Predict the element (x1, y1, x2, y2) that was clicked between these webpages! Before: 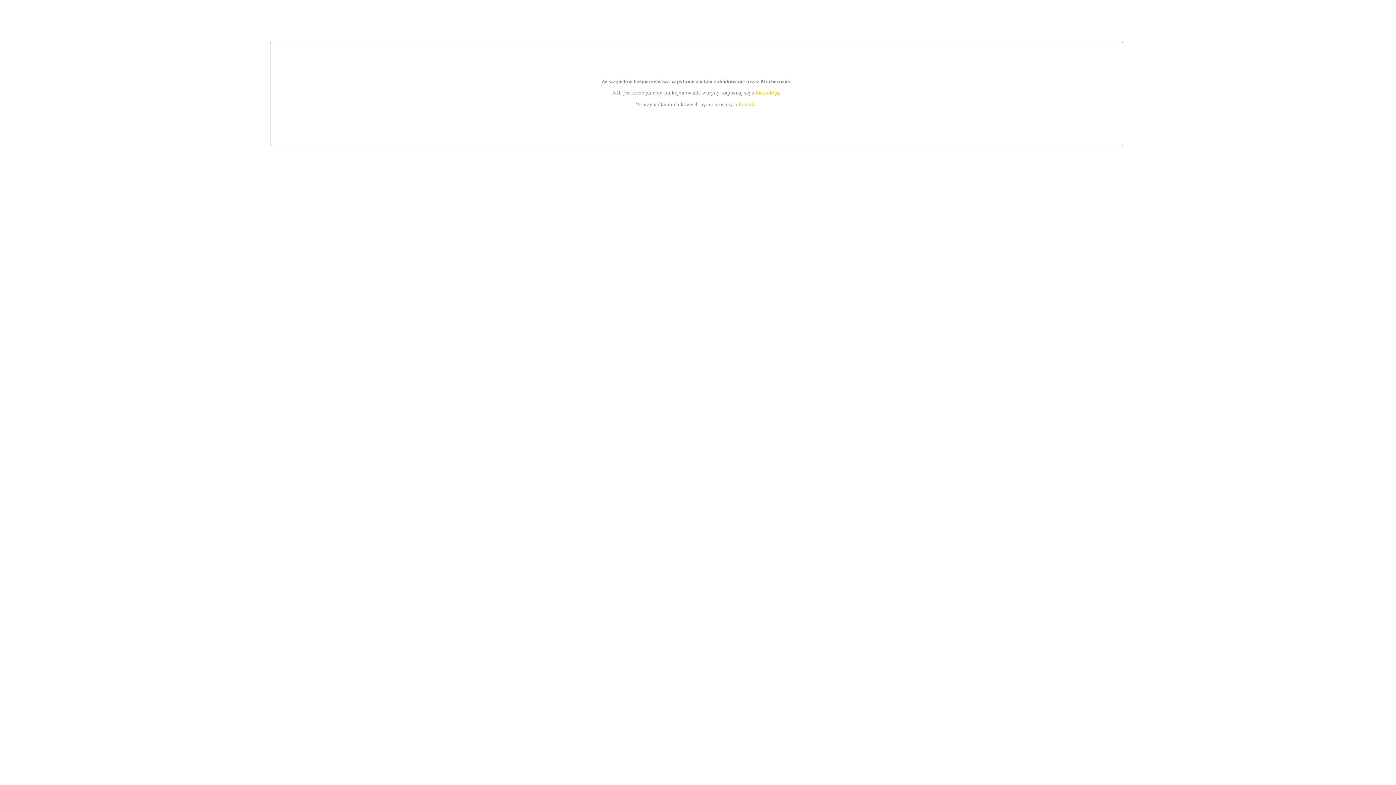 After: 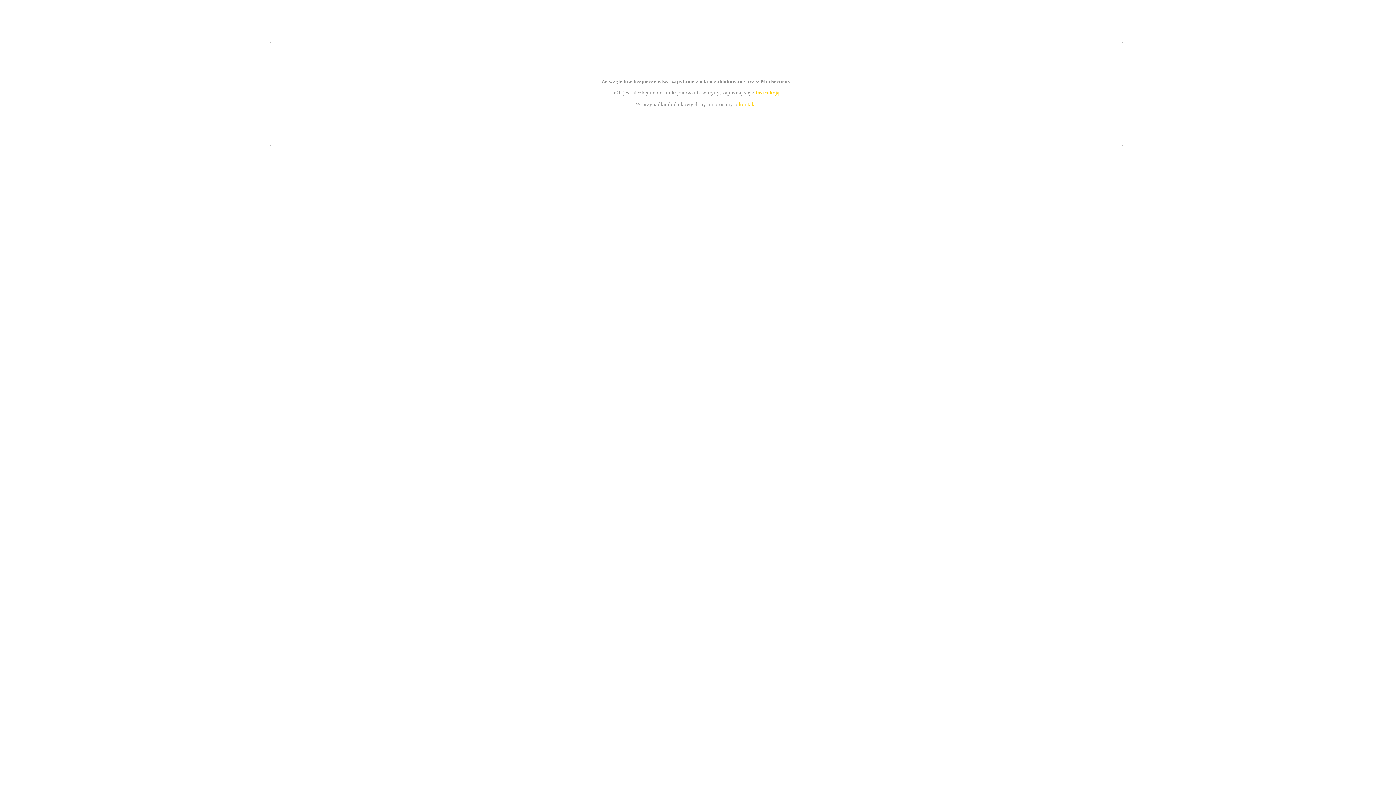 Action: bbox: (739, 101, 756, 107) label: kontakt